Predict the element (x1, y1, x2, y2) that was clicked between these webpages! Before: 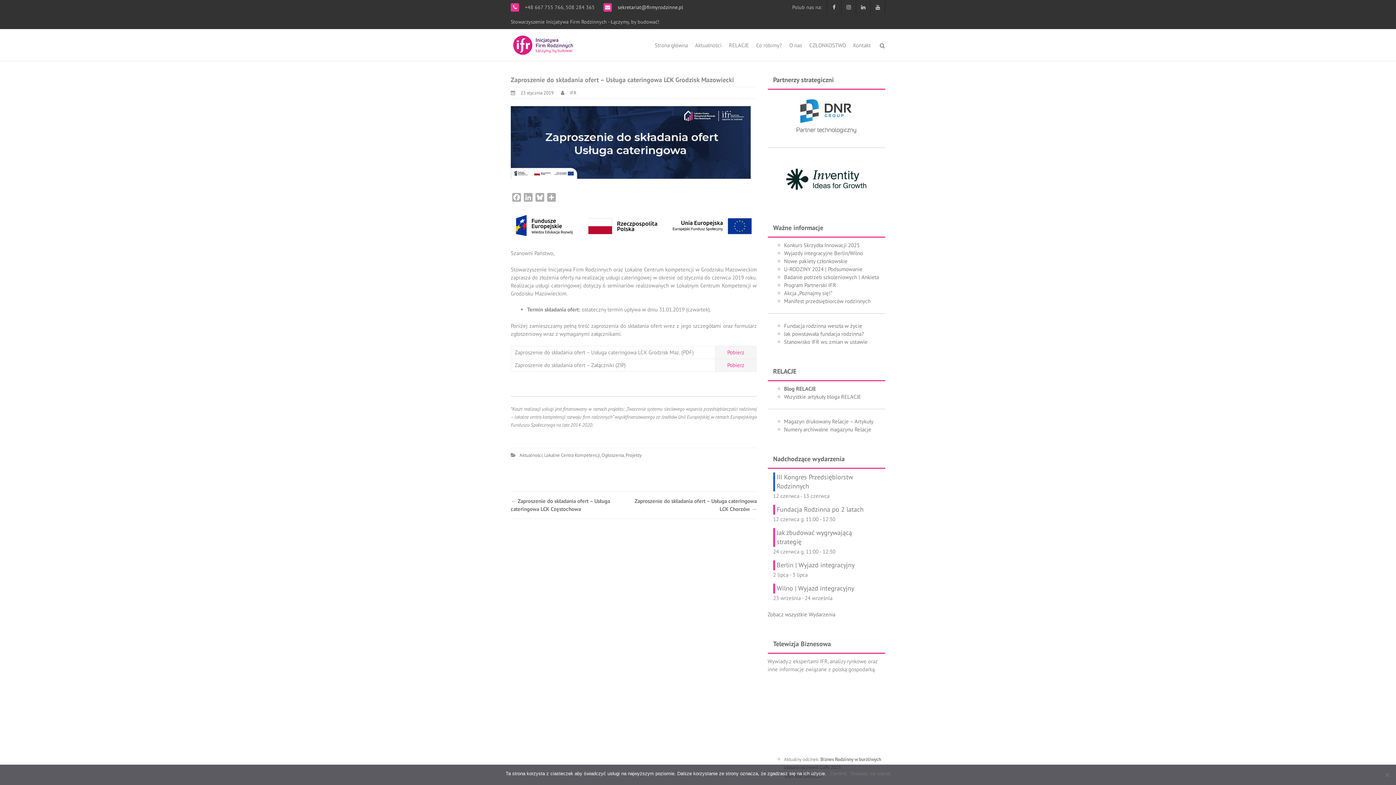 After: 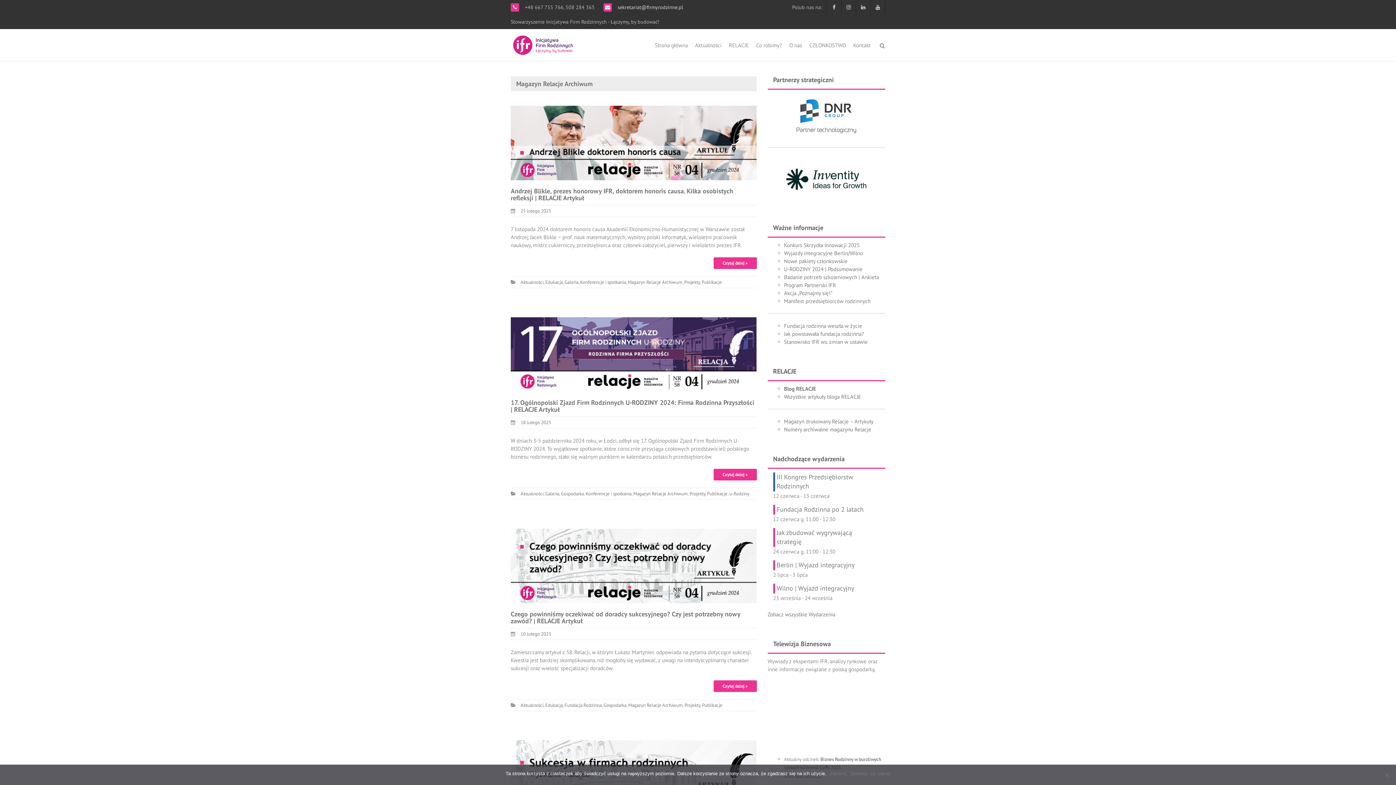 Action: bbox: (784, 418, 873, 425) label: Magazyn drukowany Relacje – Artykuły